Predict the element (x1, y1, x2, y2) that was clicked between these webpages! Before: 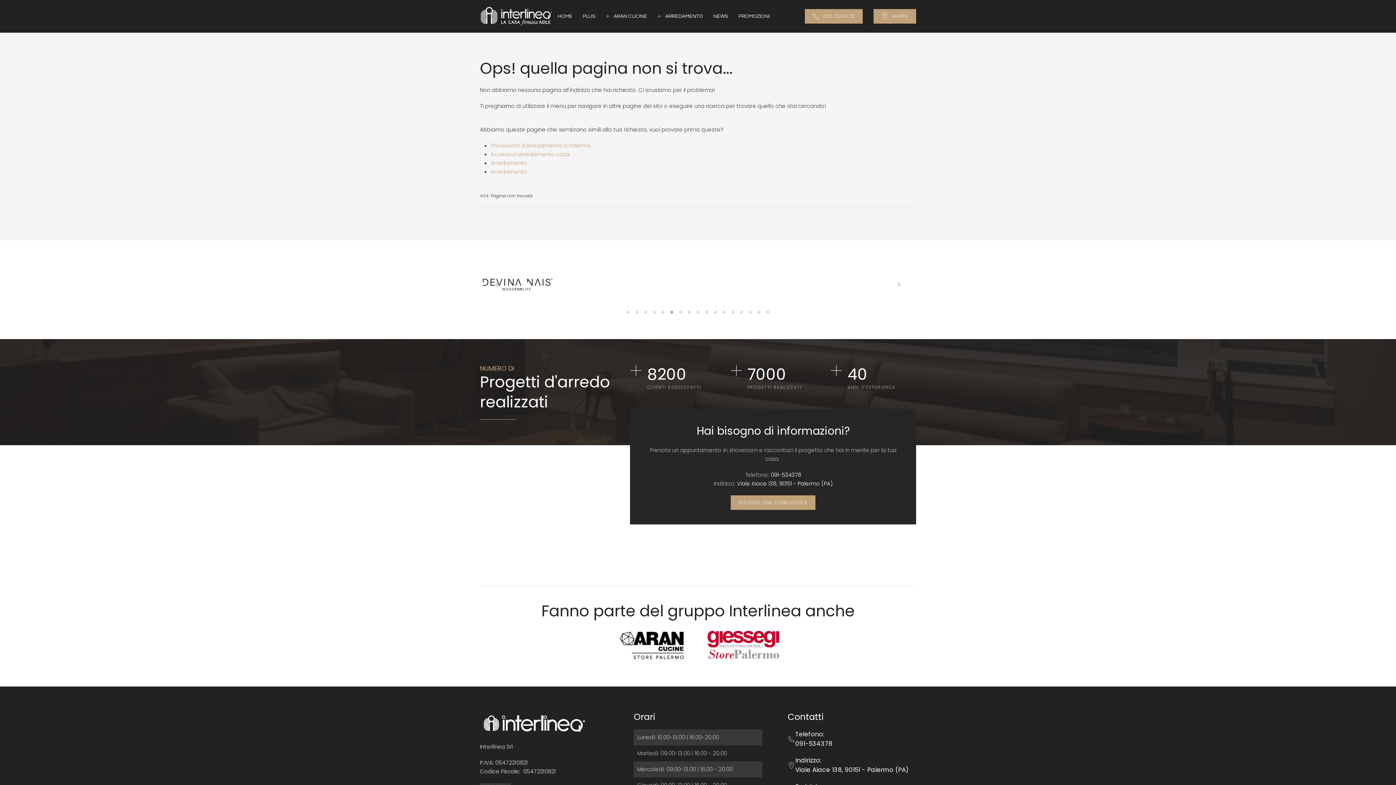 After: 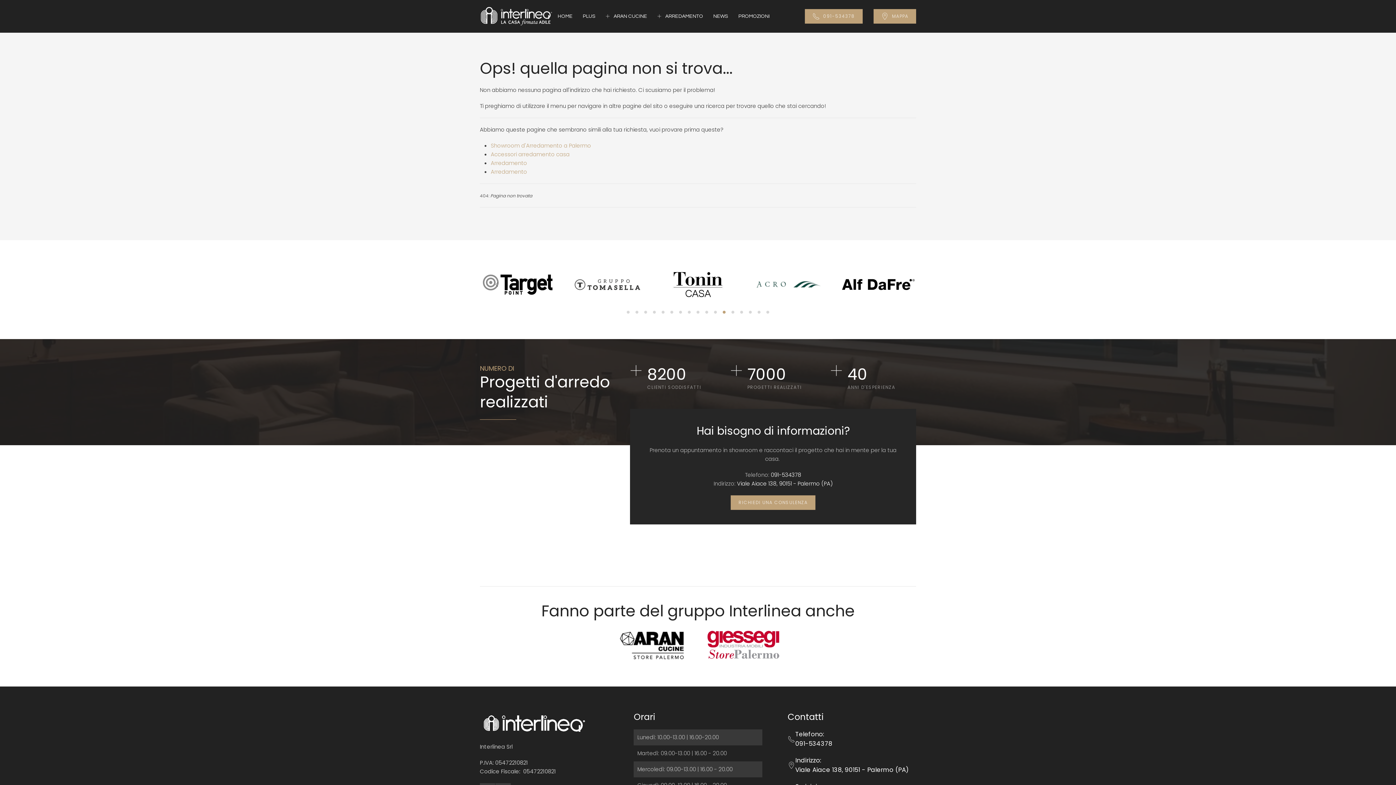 Action: label: Go to slide 12 bbox: (722, 310, 725, 313)